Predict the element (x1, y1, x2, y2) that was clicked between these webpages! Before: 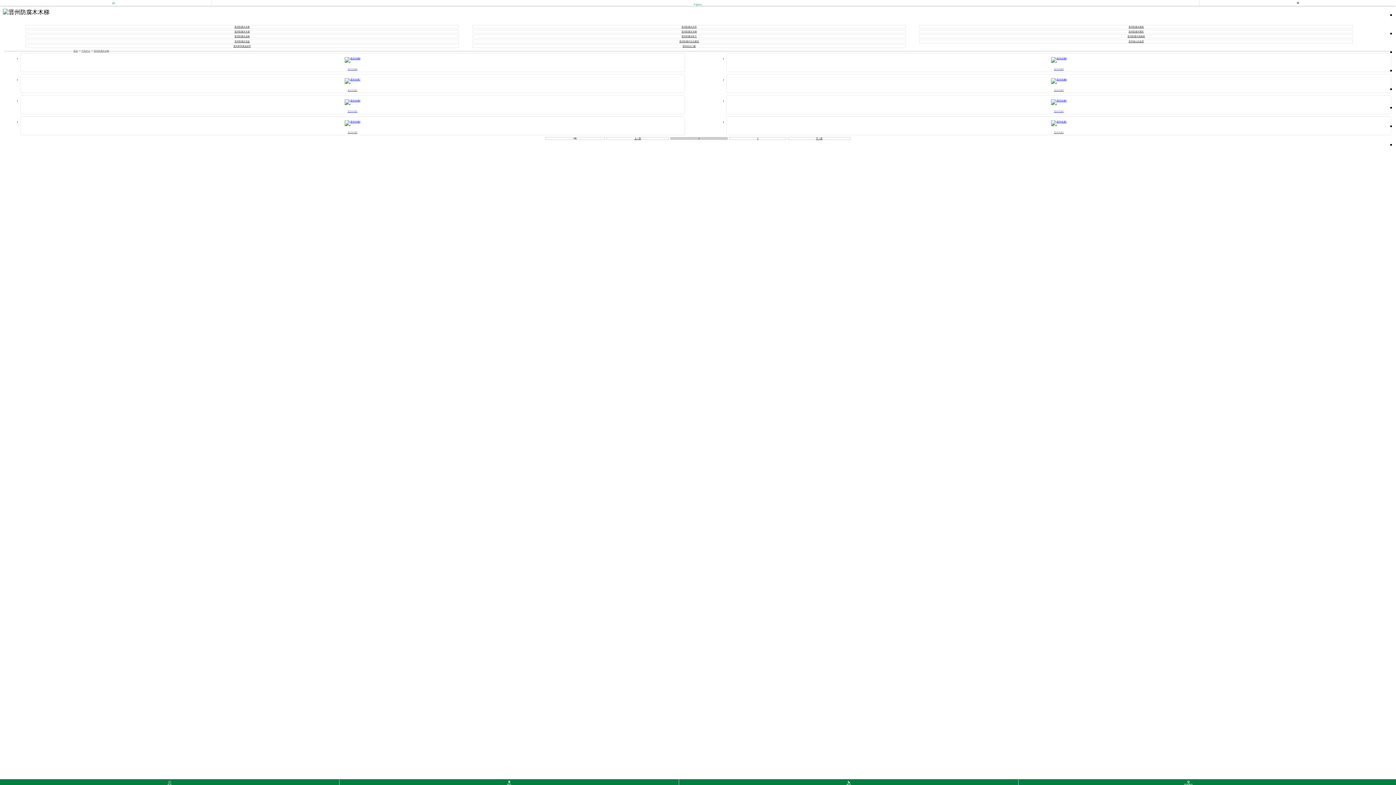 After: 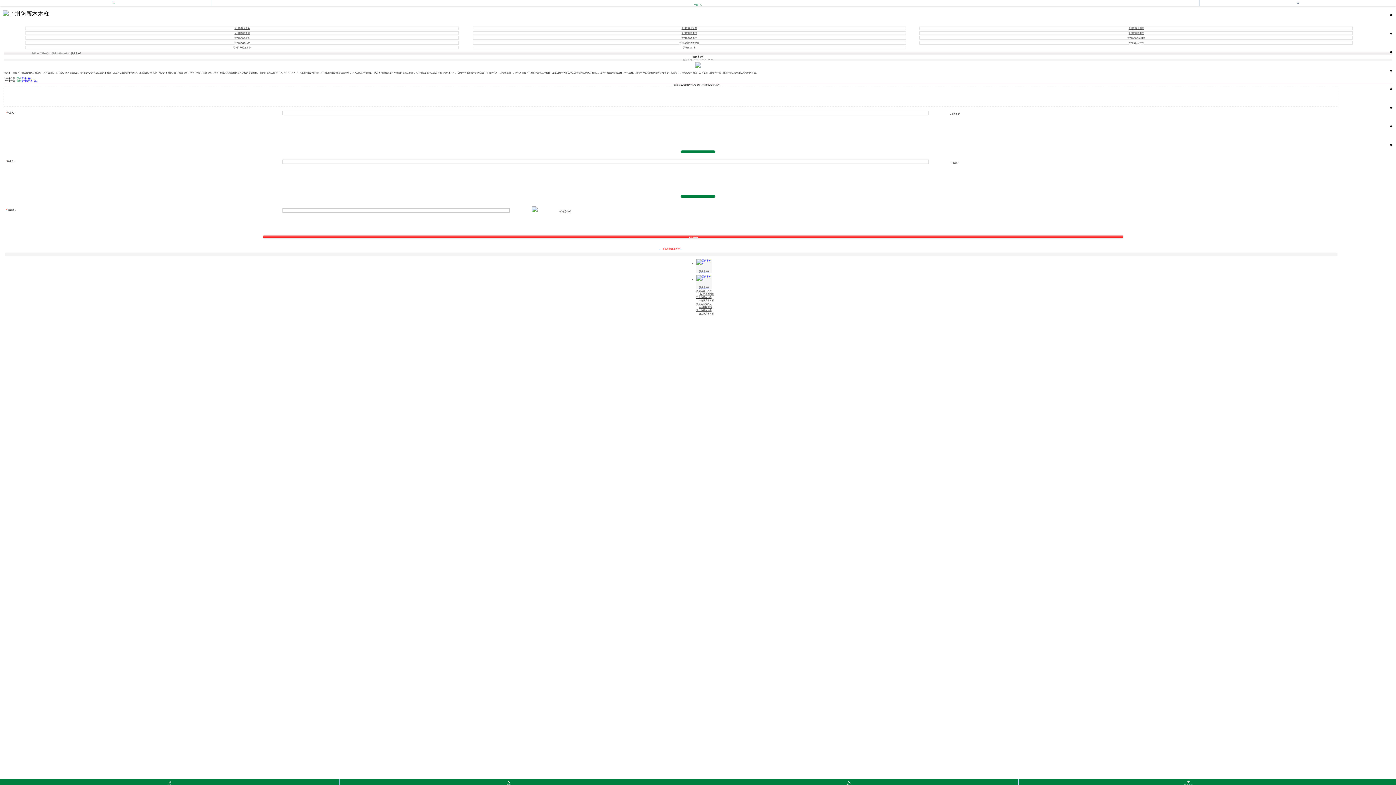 Action: label: 晋州木梯5 bbox: (20, 99, 684, 112)